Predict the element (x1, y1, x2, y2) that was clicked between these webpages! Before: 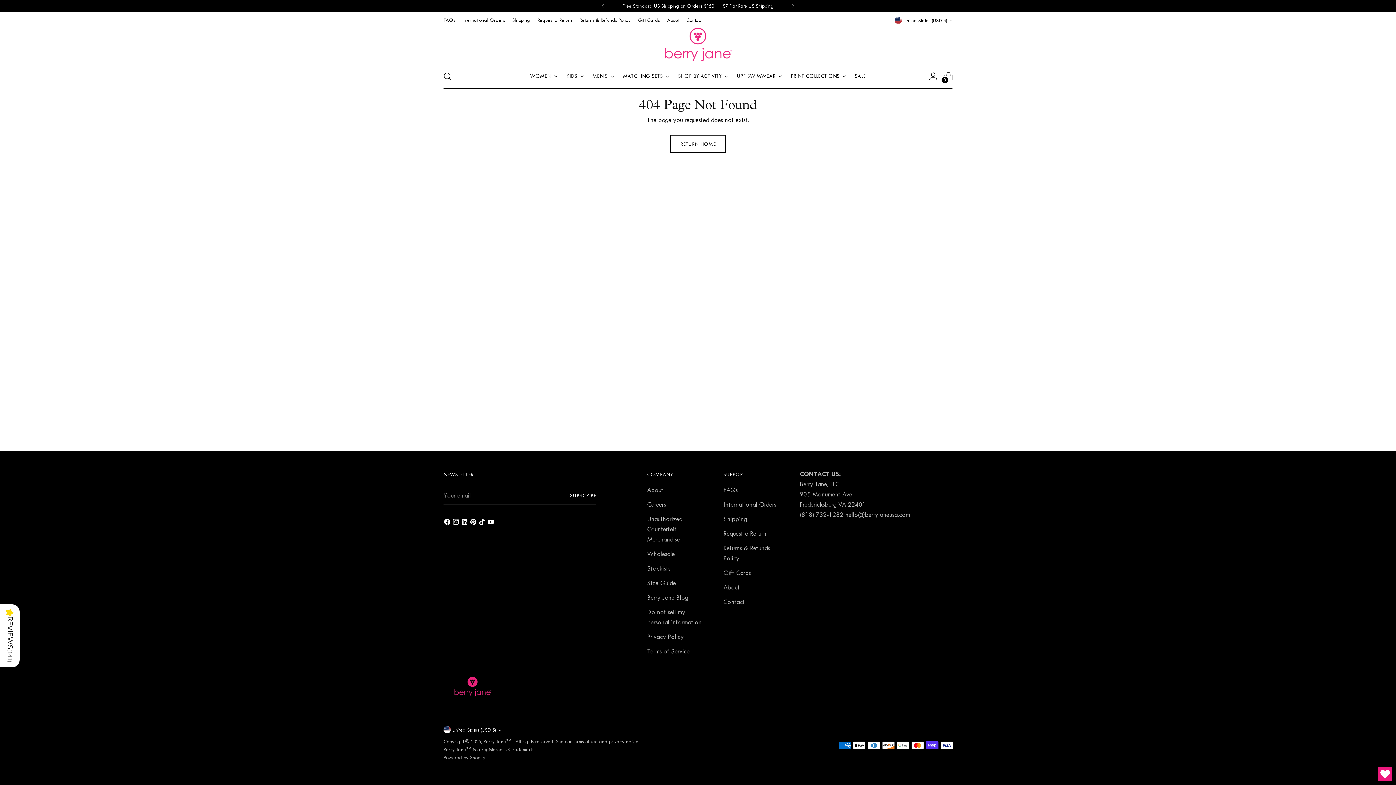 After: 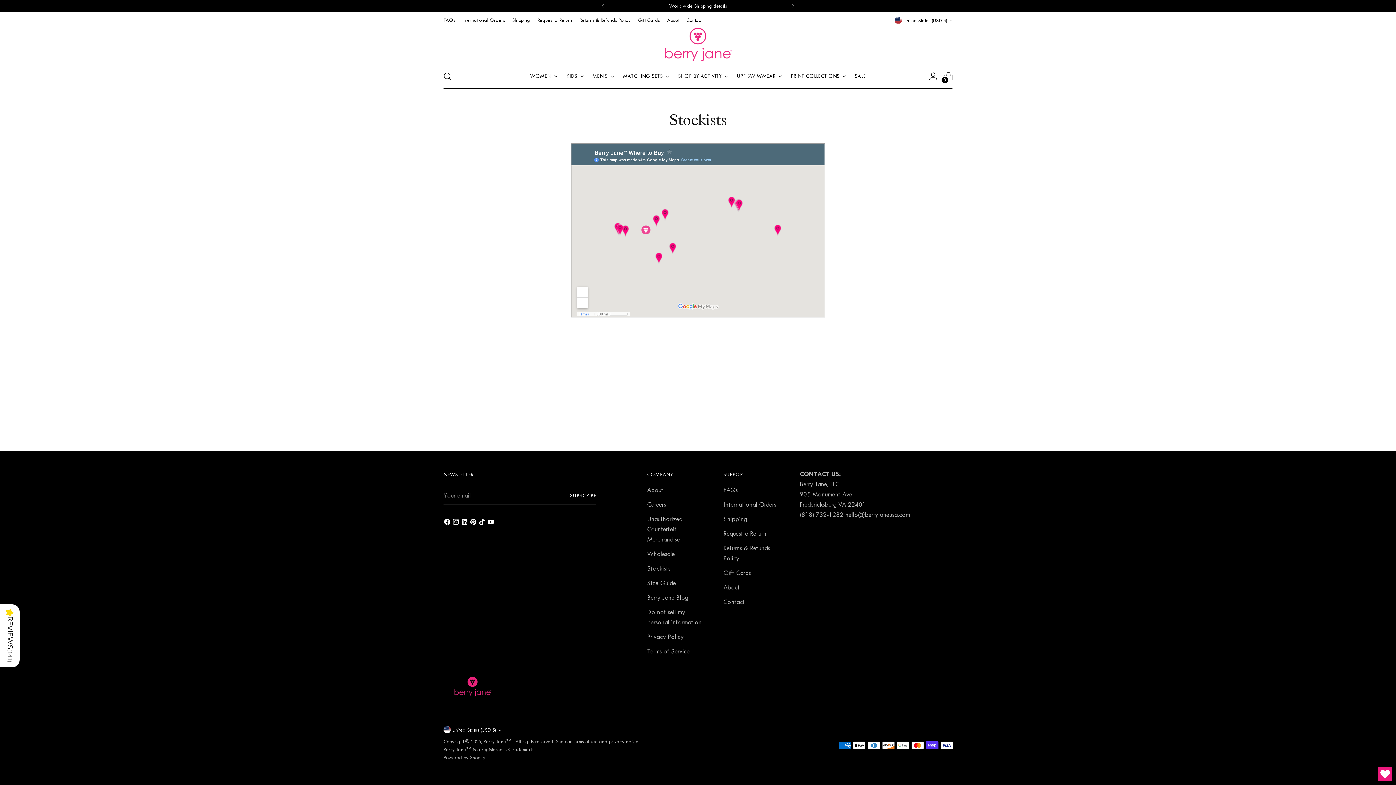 Action: label: Stockists bbox: (647, 565, 670, 572)